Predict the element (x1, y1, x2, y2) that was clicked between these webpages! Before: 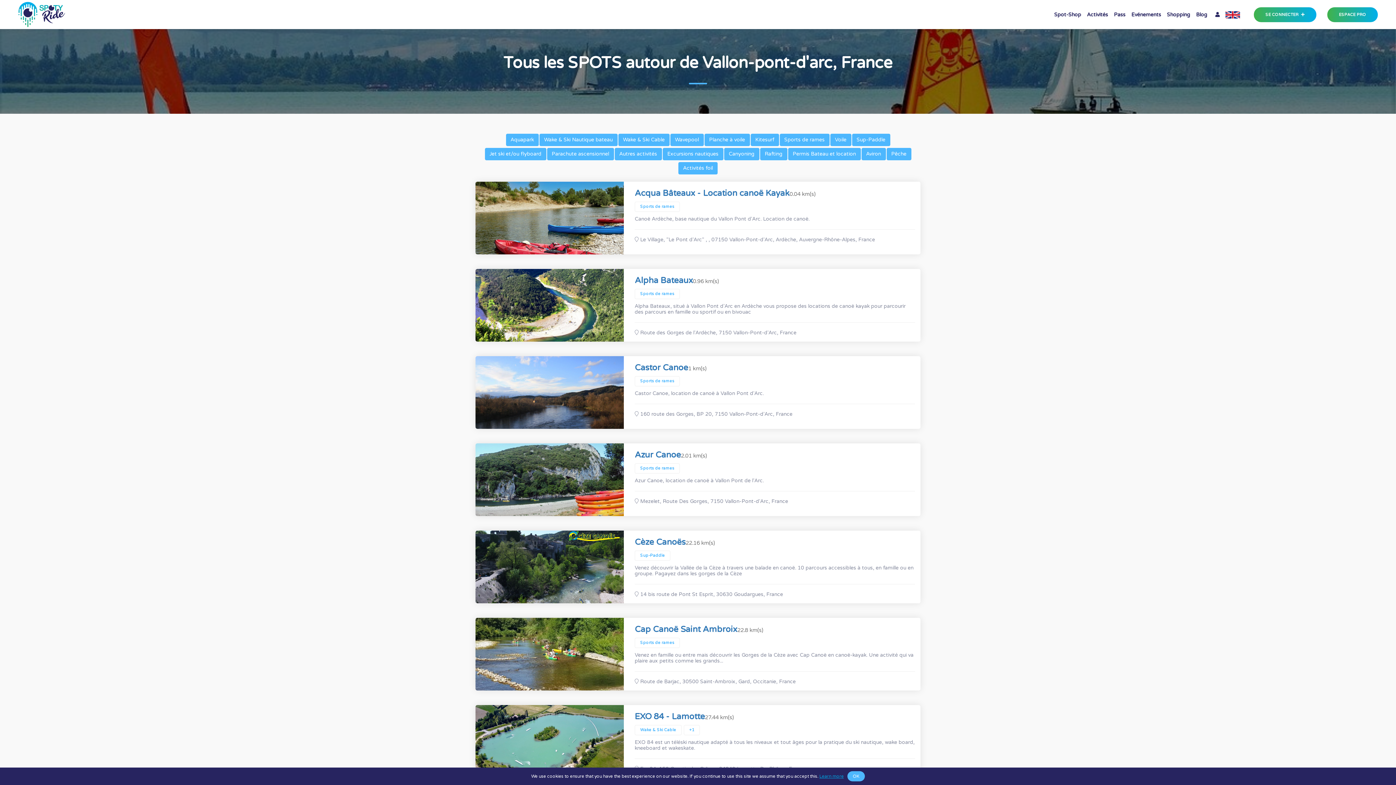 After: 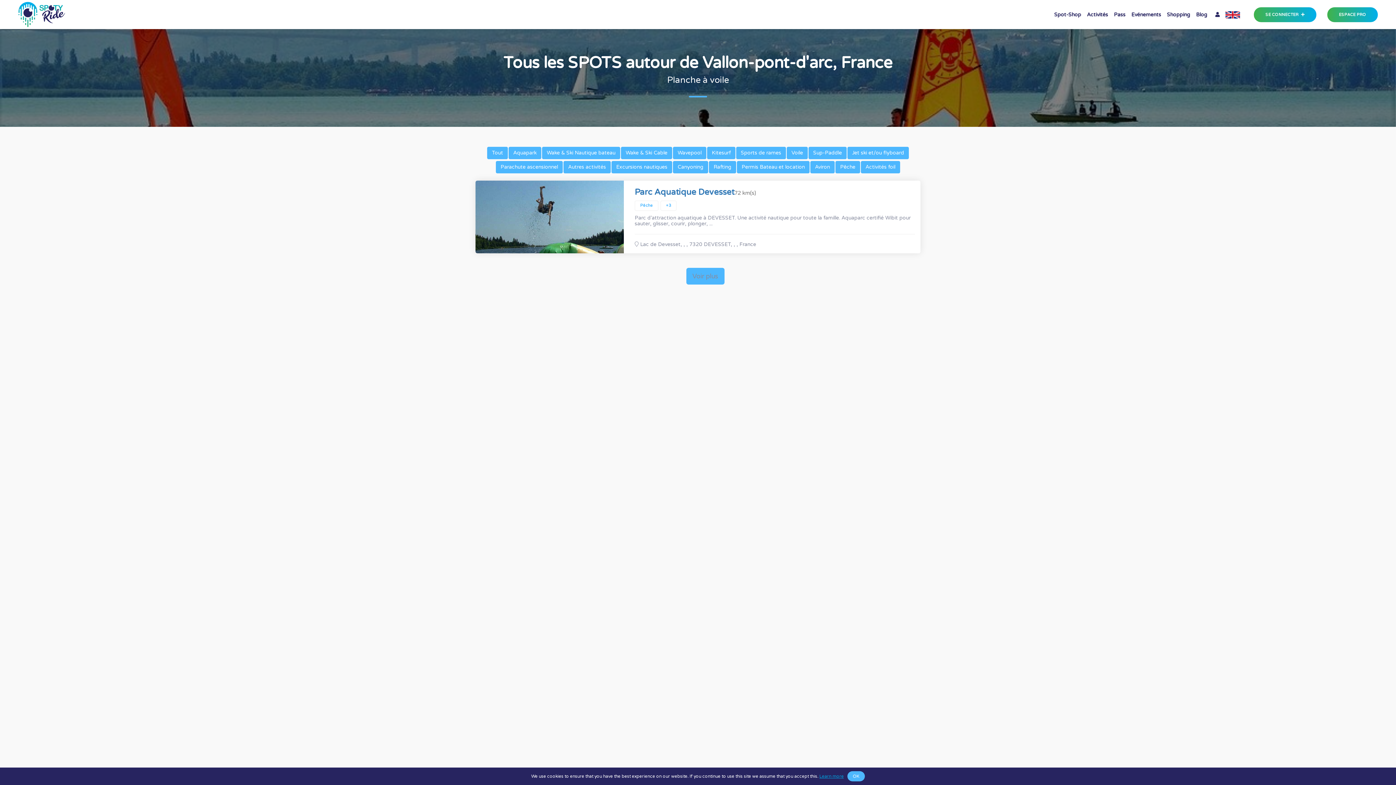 Action: label: Planche à voile bbox: (704, 133, 750, 146)